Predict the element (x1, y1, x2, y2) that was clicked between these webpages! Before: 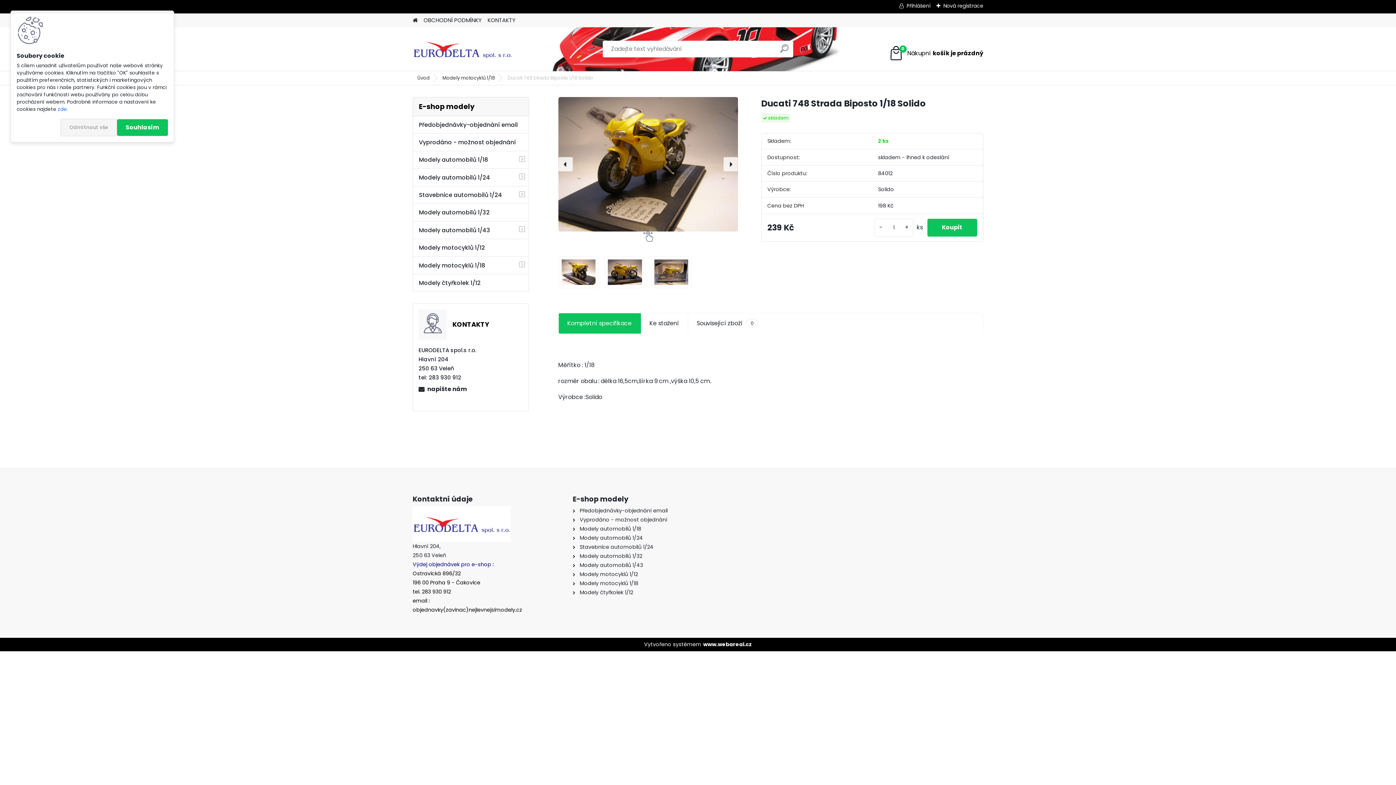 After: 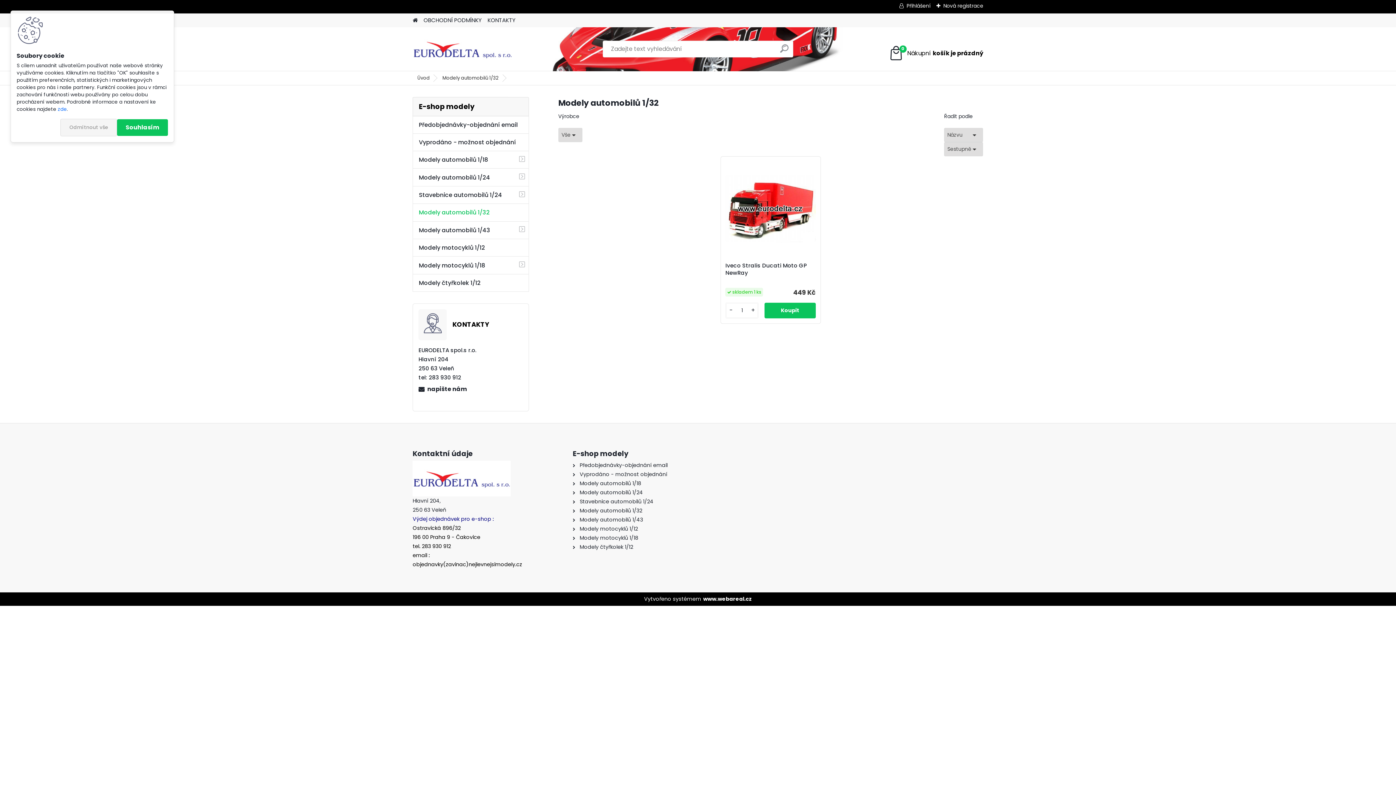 Action: label: Modely automobilů 1/32 bbox: (412, 204, 529, 221)